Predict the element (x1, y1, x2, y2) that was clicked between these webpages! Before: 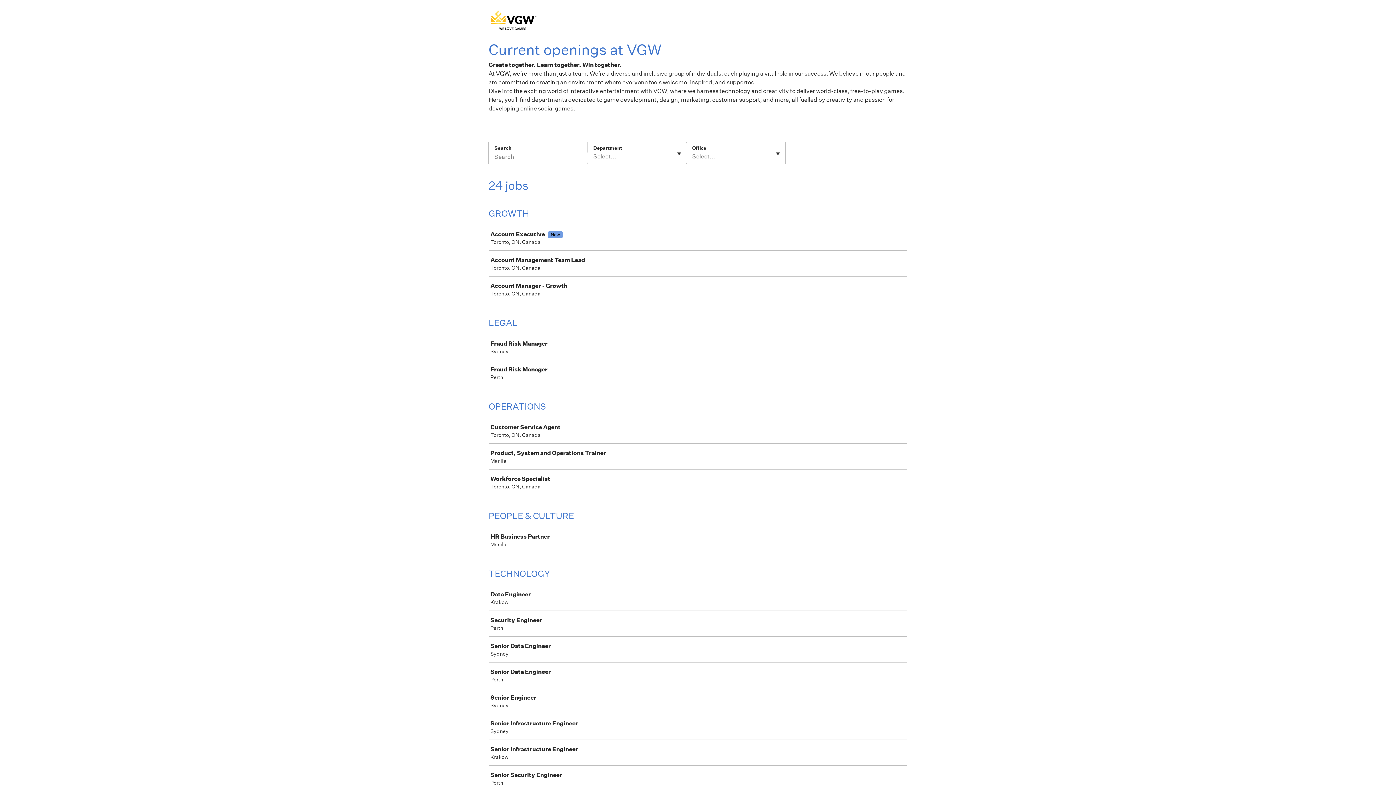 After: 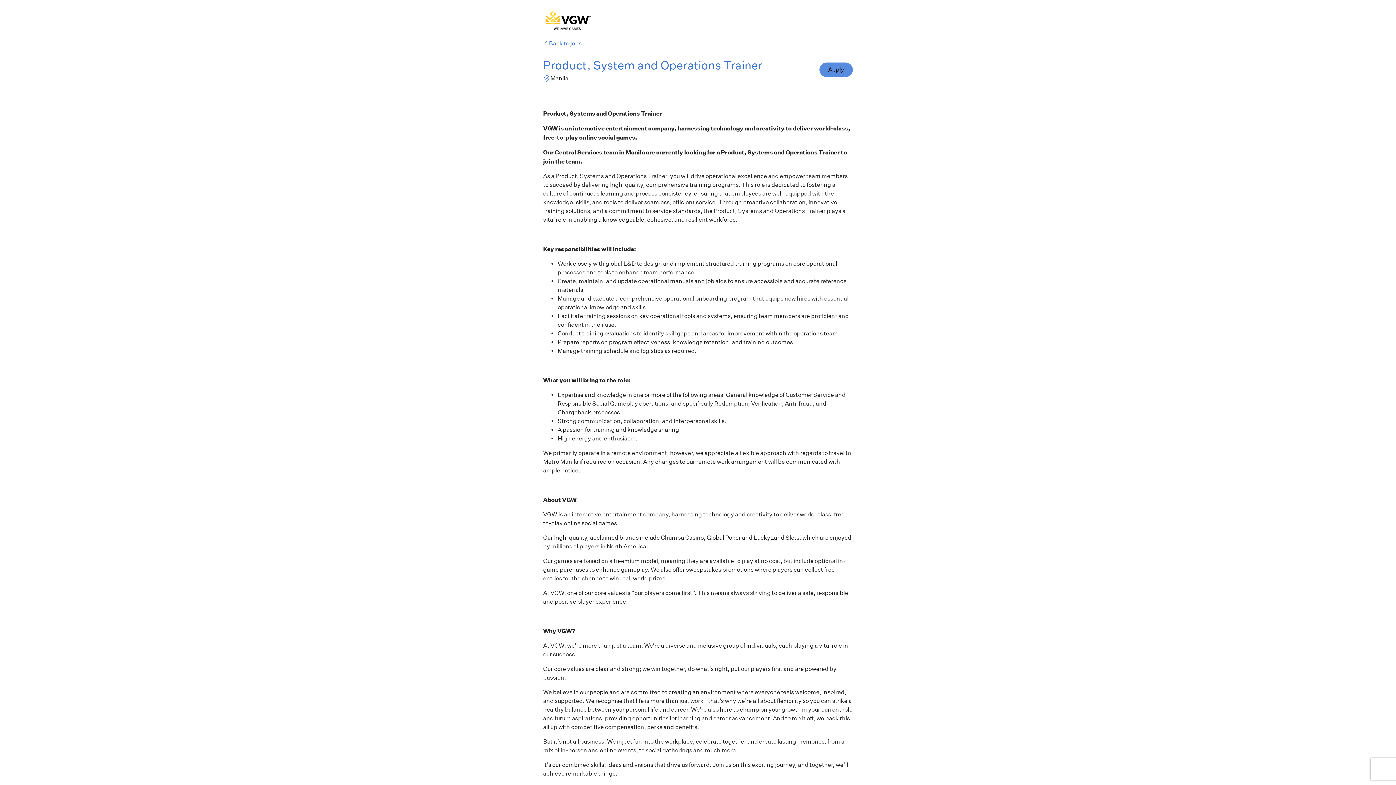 Action: bbox: (489, 444, 910, 469) label: Product, System and Operations Trainer

Manila